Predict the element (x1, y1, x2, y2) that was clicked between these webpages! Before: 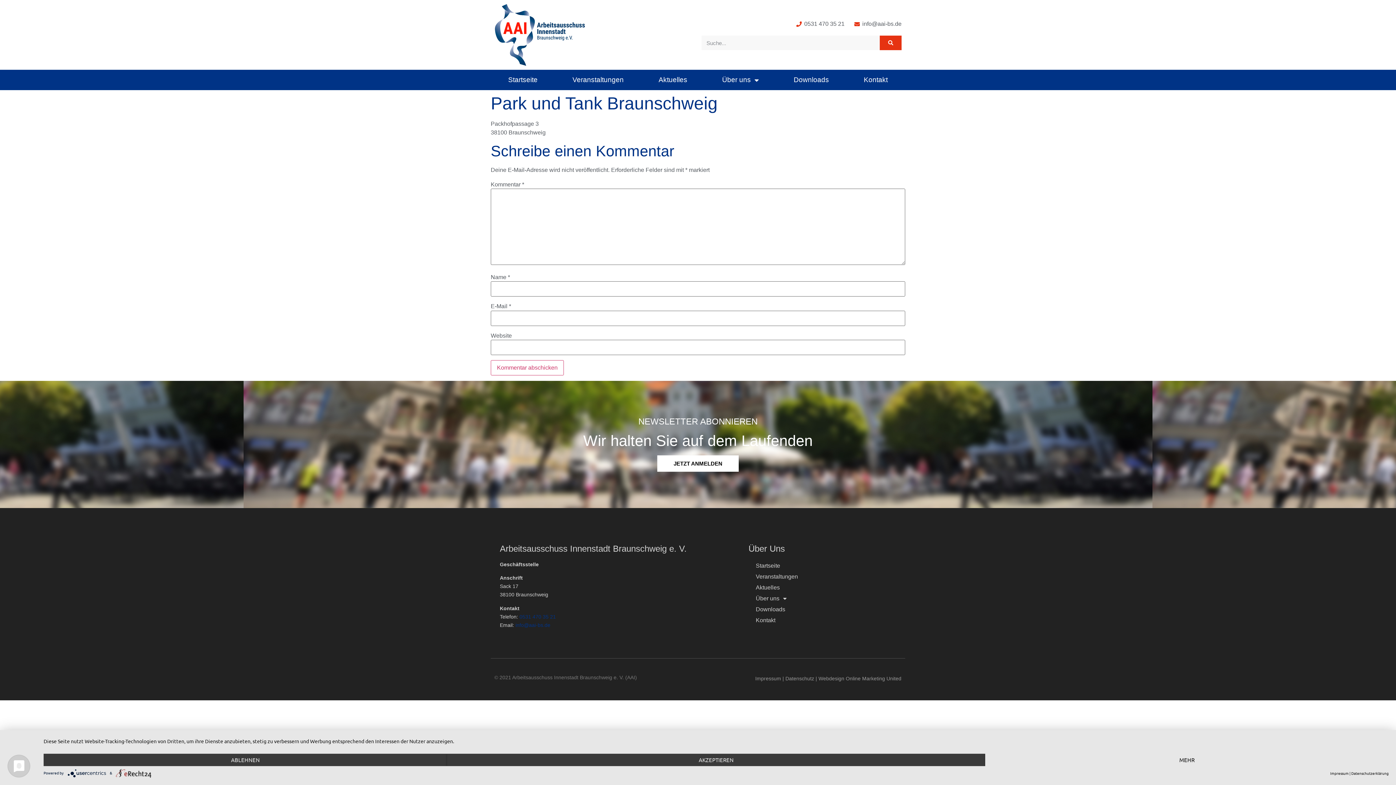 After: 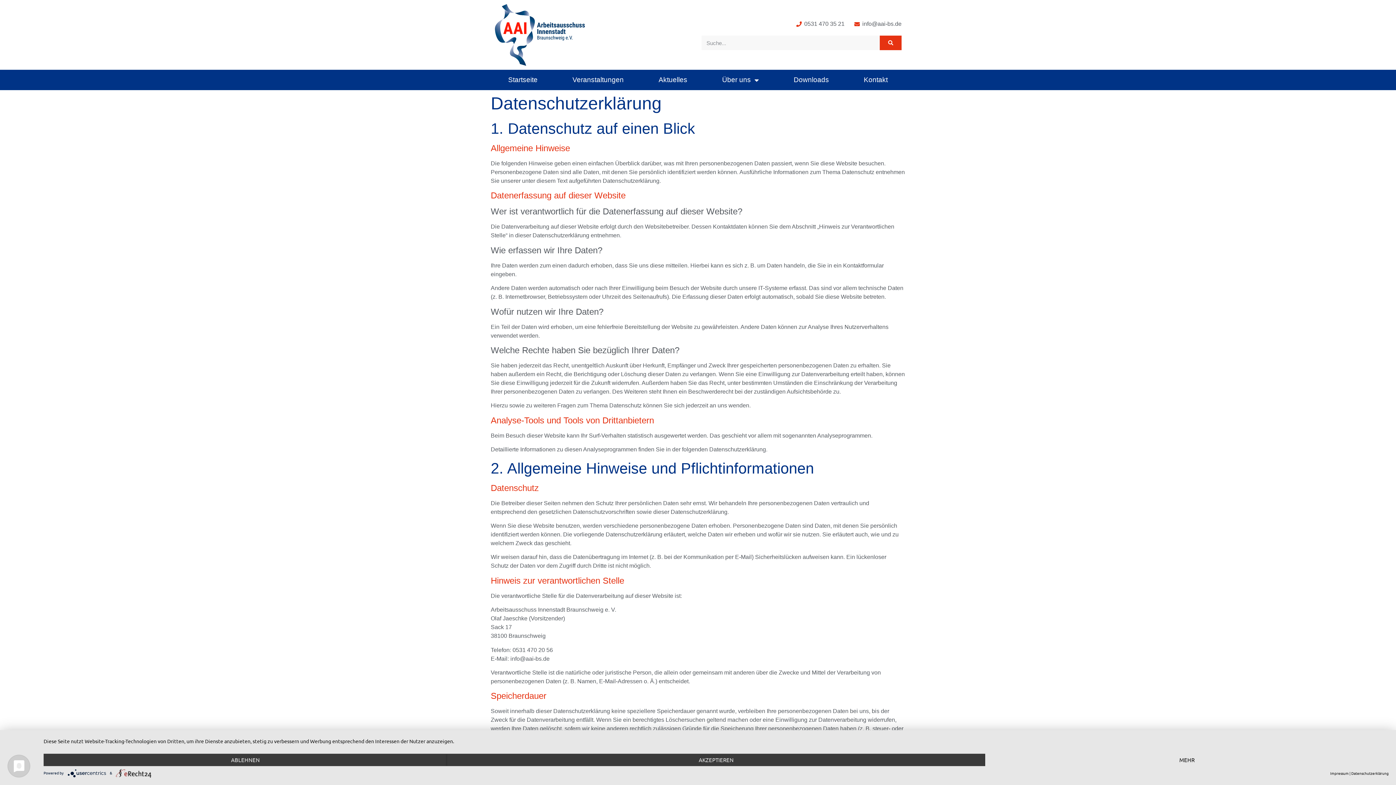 Action: label: Datenschutz bbox: (785, 675, 814, 681)